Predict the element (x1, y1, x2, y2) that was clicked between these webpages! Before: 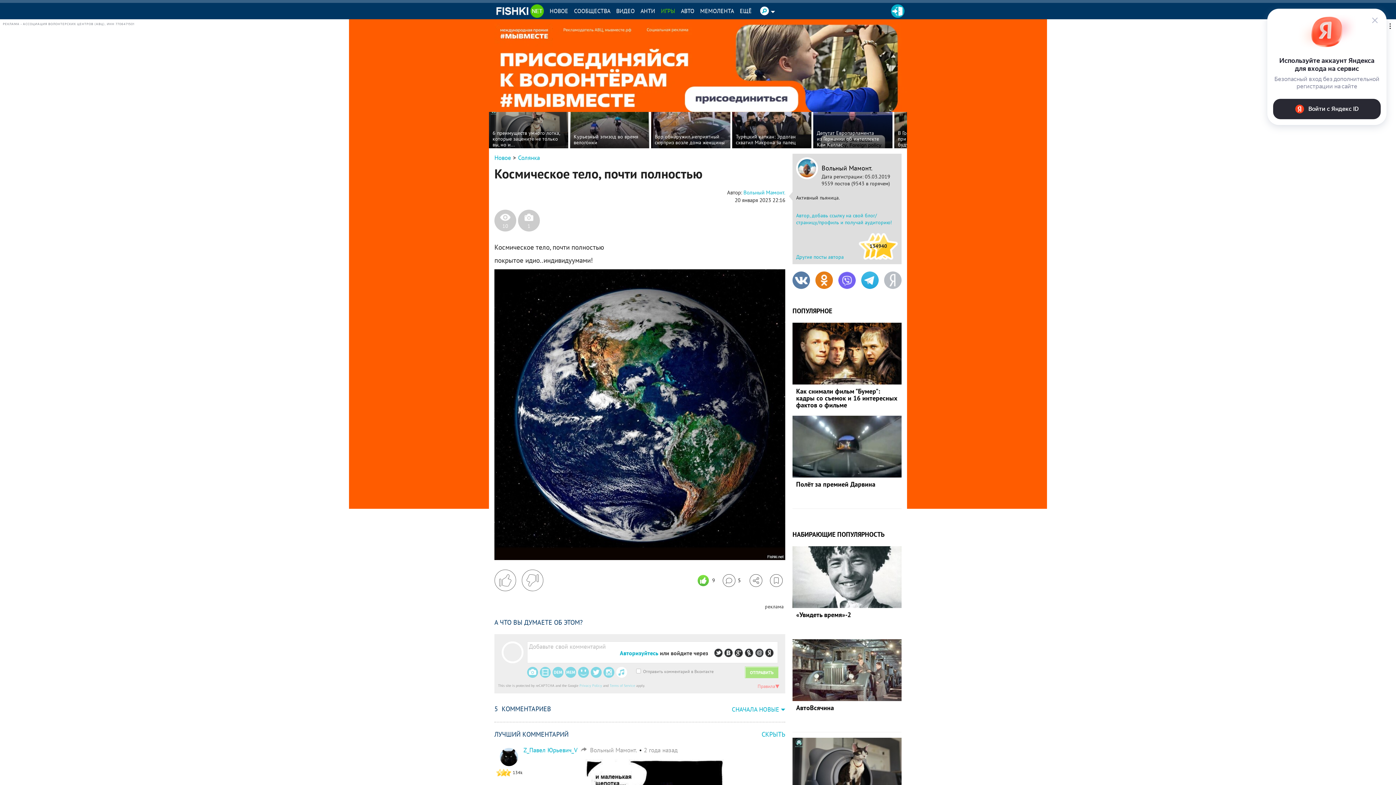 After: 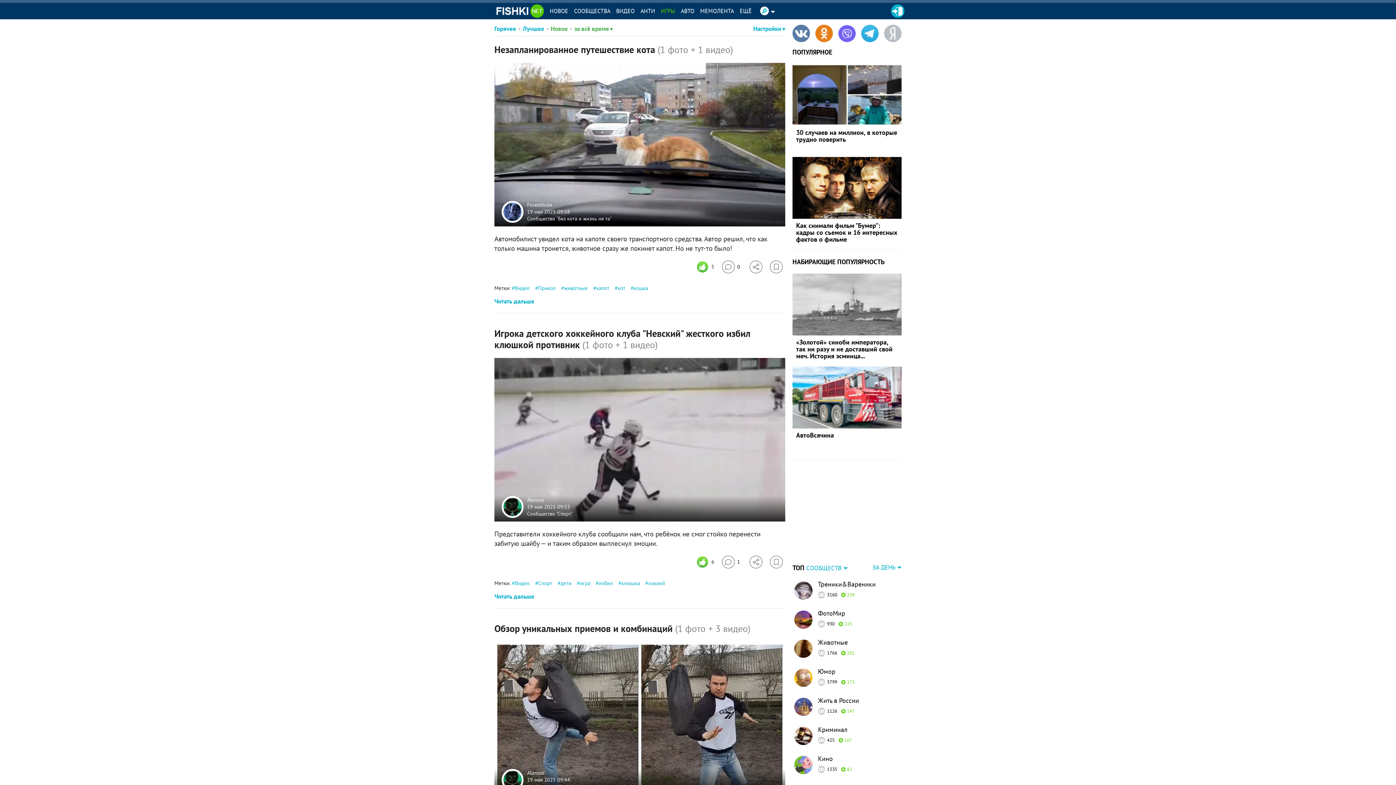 Action: label: НОВОЕ bbox: (546, 2, 571, 19)